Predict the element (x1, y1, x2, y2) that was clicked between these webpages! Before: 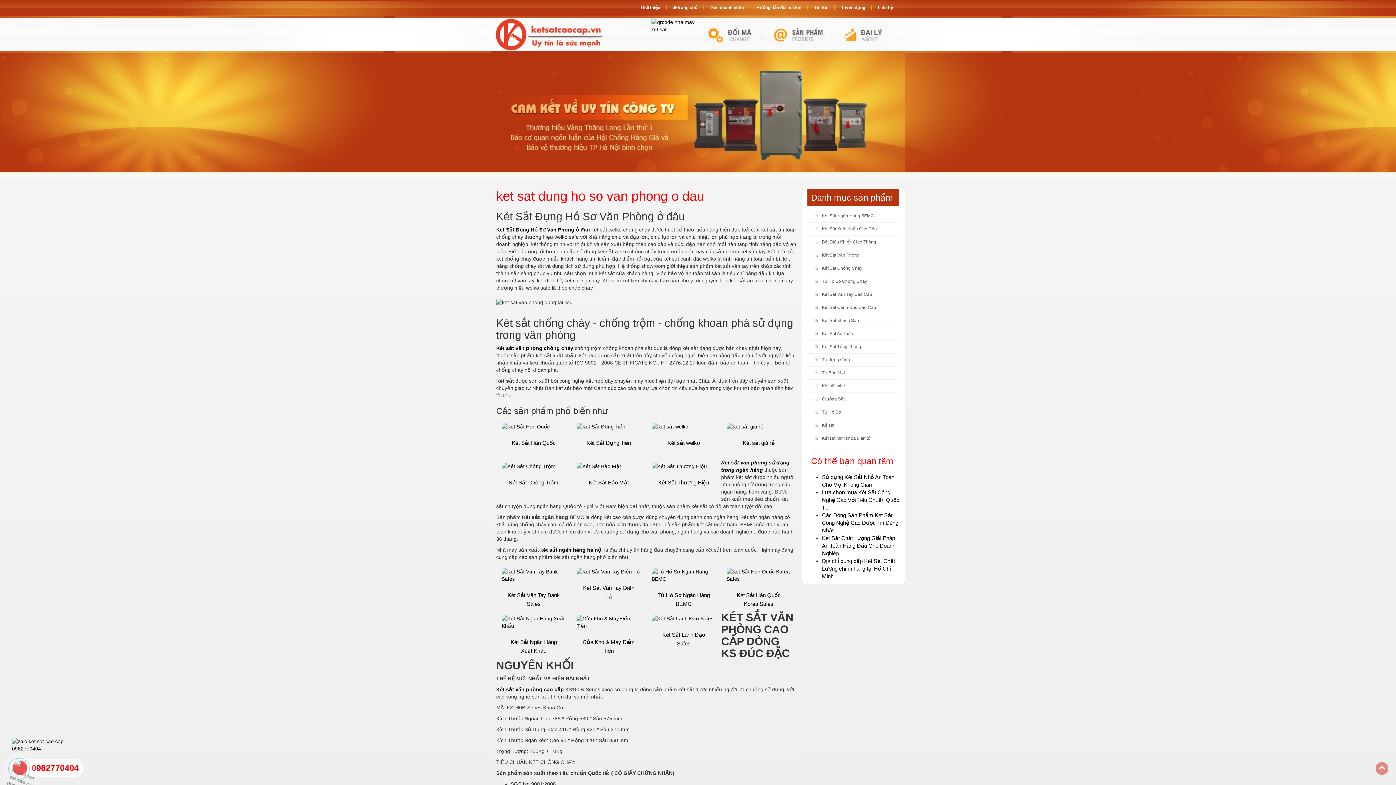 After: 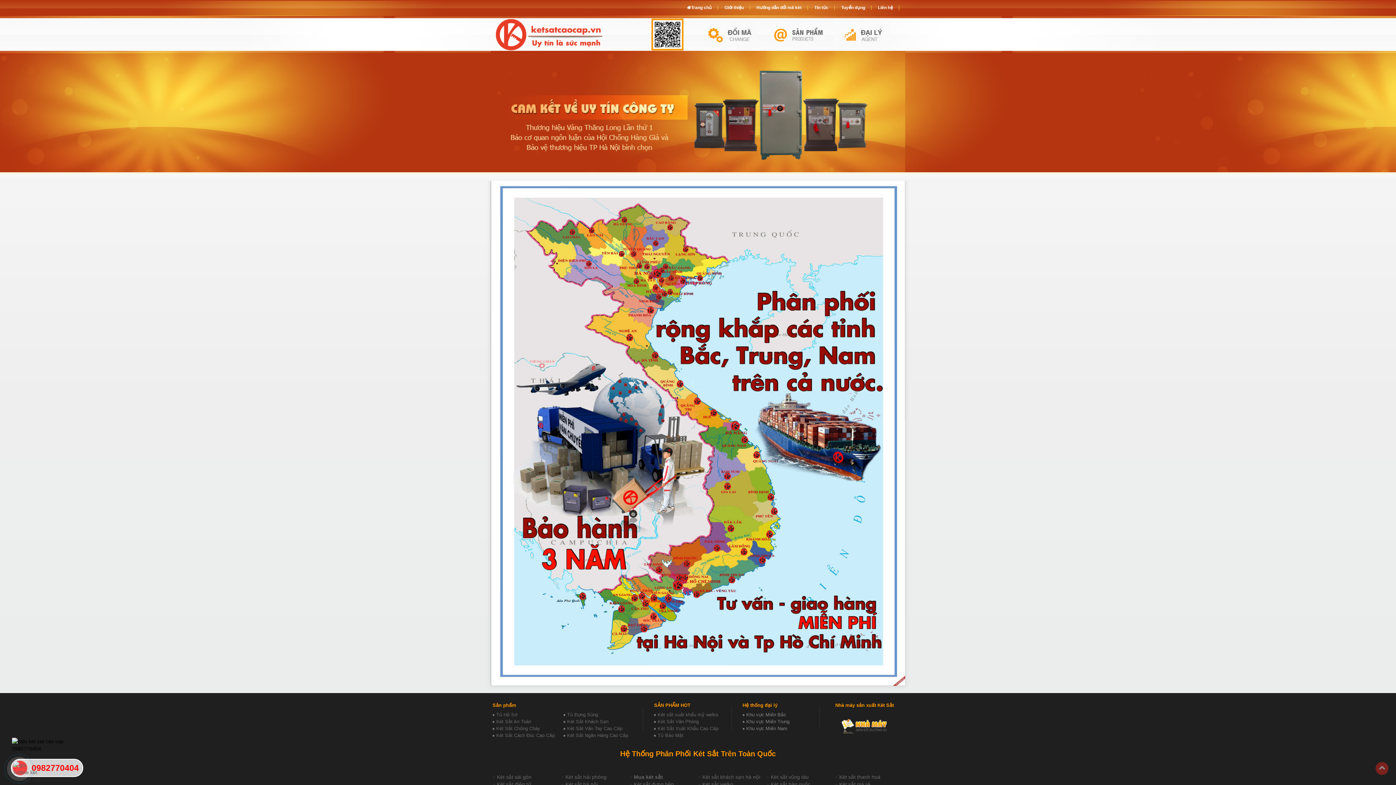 Action: bbox: (849, 18, 894, 50)